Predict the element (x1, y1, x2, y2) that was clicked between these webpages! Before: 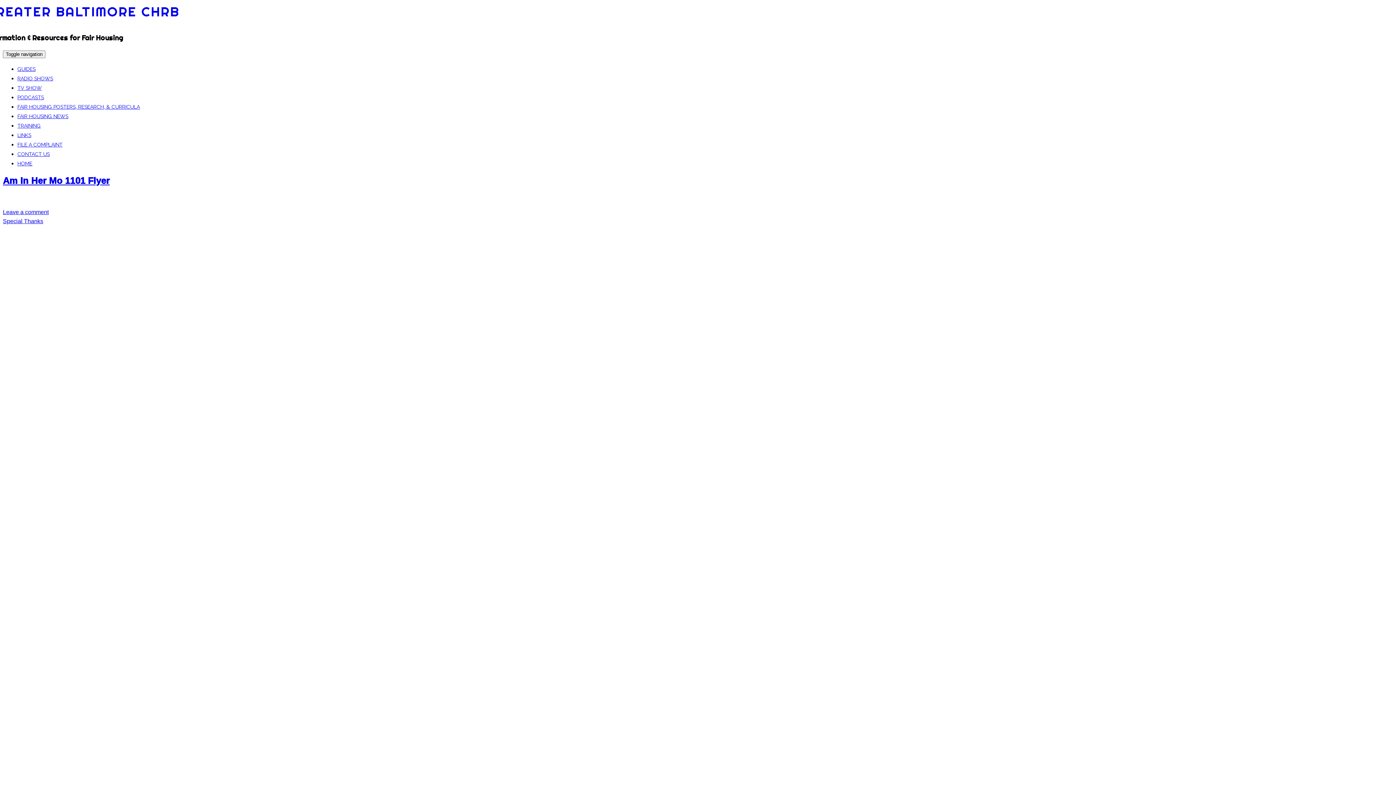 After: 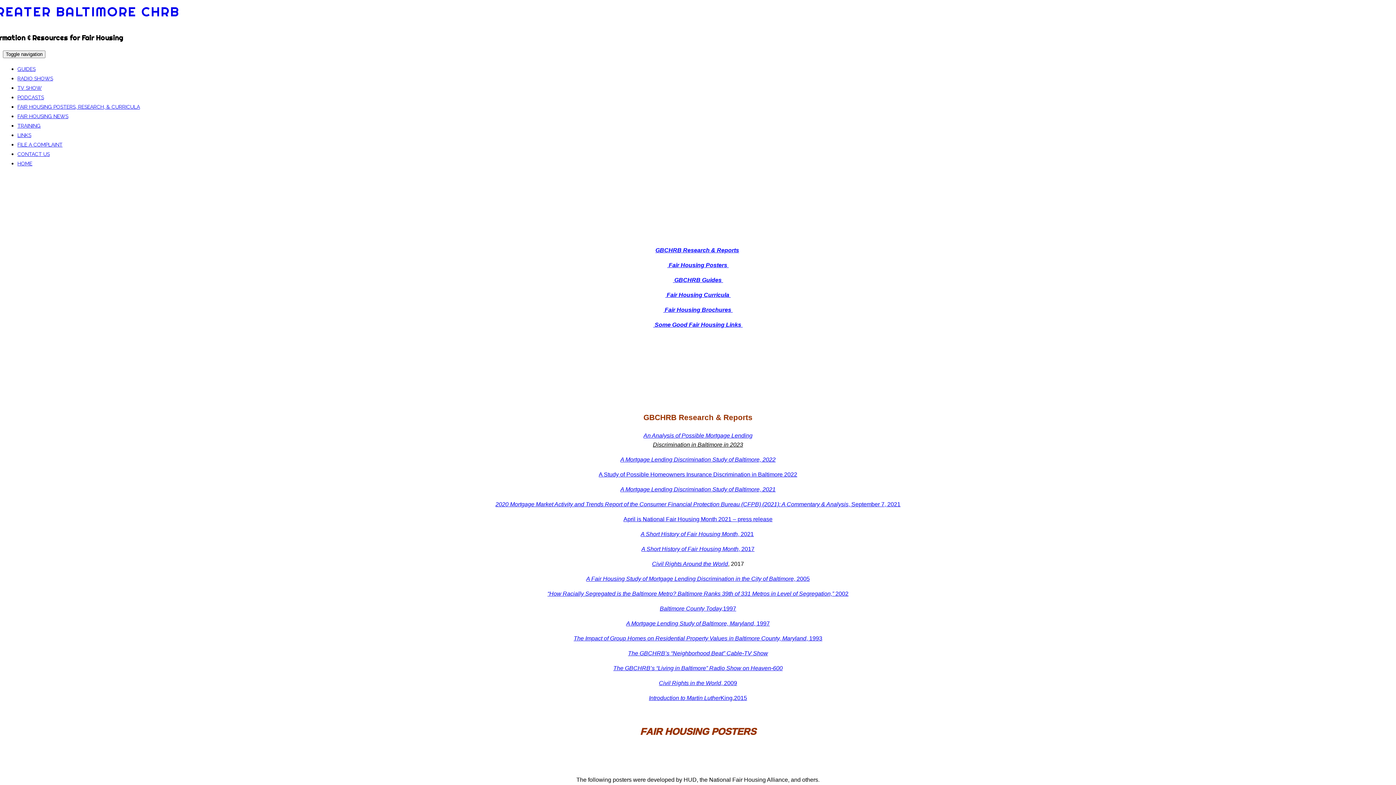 Action: bbox: (17, 104, 140, 109) label: FAIR HOUSING POSTERS, RESEARCH, & CURRICULA